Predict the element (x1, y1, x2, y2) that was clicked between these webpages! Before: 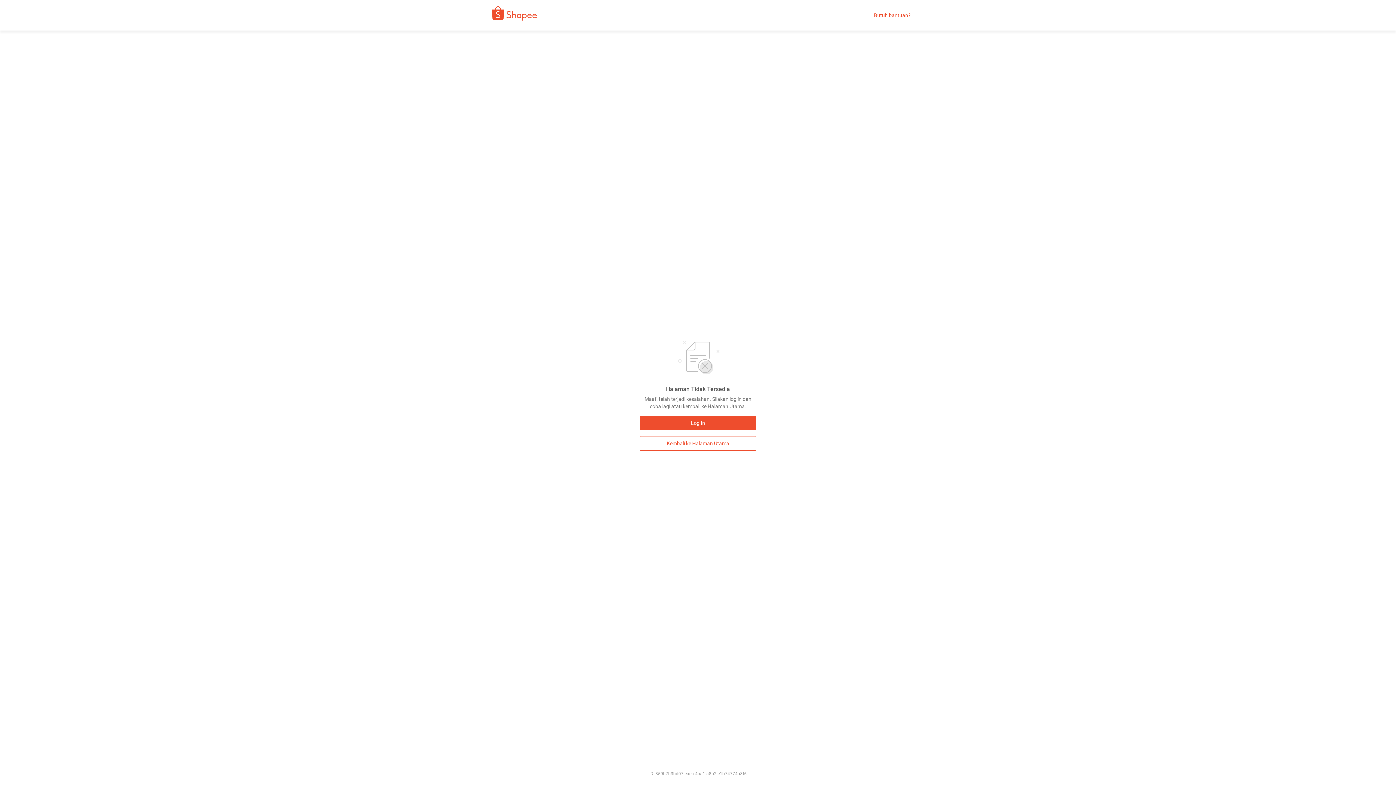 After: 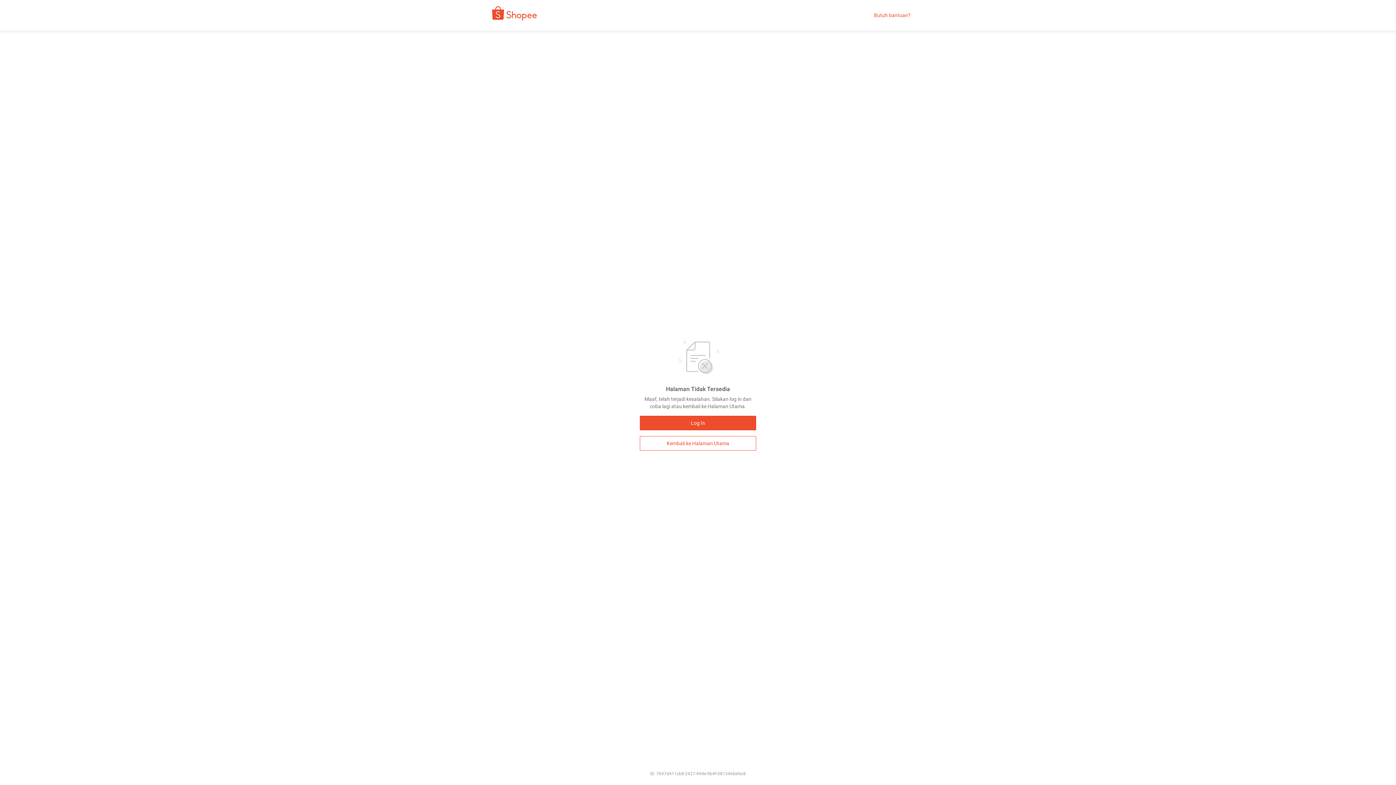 Action: label: Kembali ke Halaman Utama bbox: (640, 436, 756, 450)